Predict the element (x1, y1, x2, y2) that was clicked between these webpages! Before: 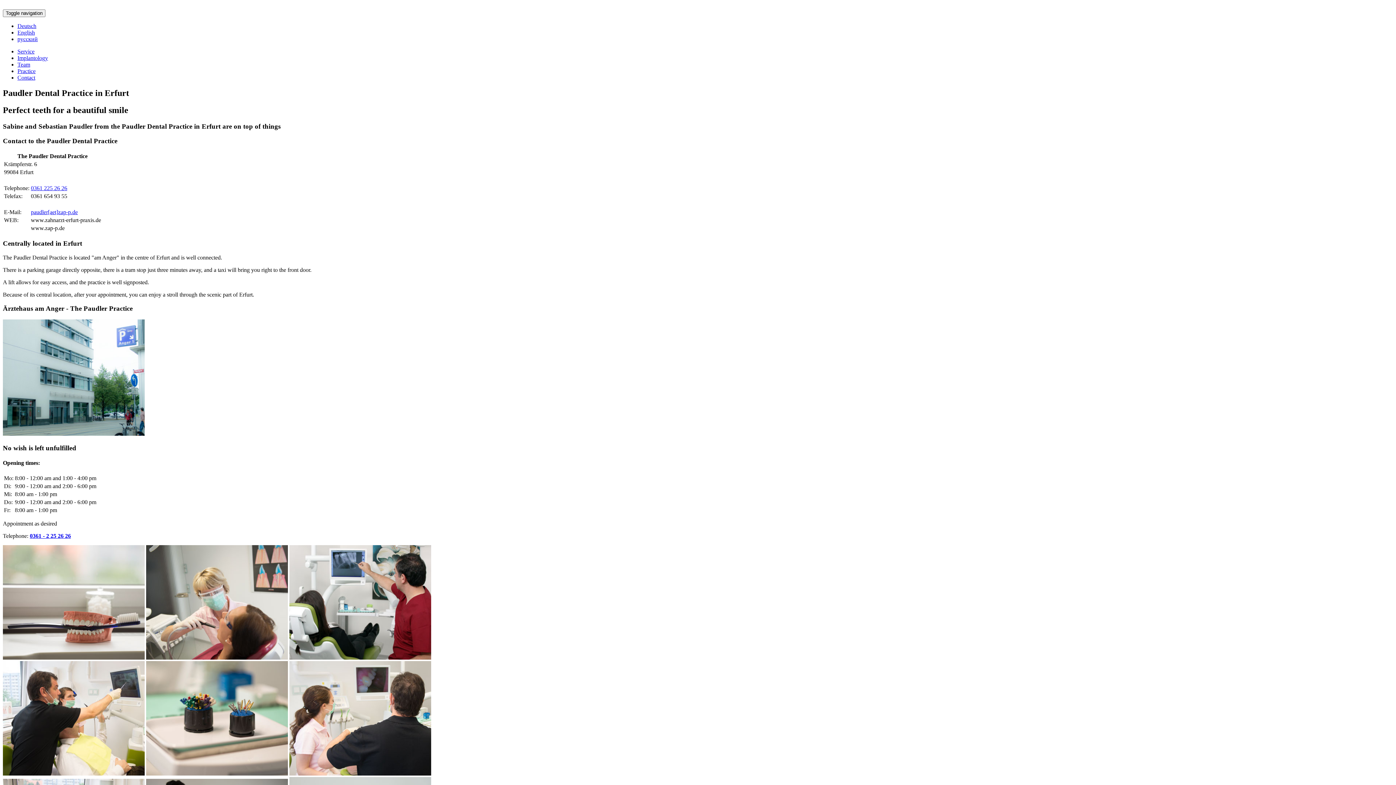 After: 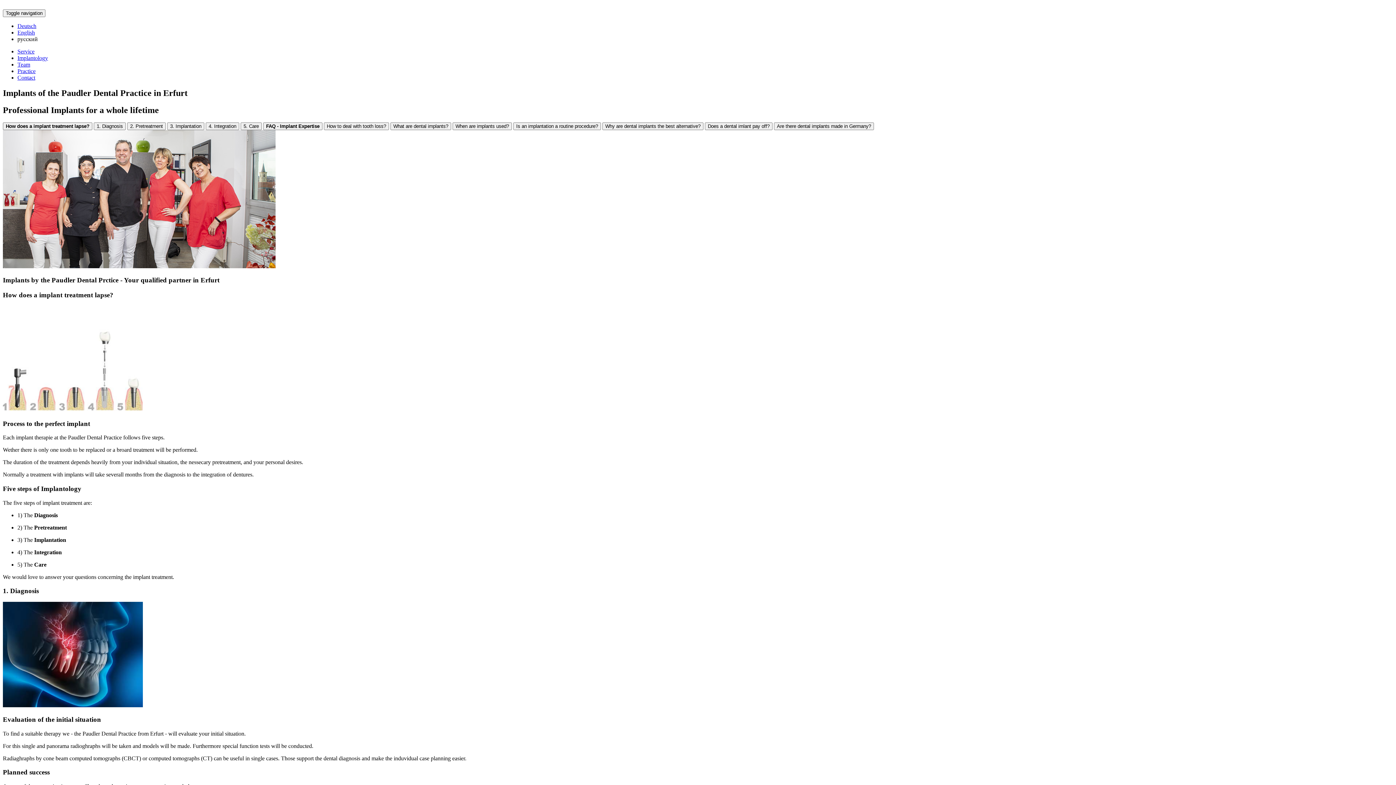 Action: bbox: (17, 54, 48, 61) label: Implantology